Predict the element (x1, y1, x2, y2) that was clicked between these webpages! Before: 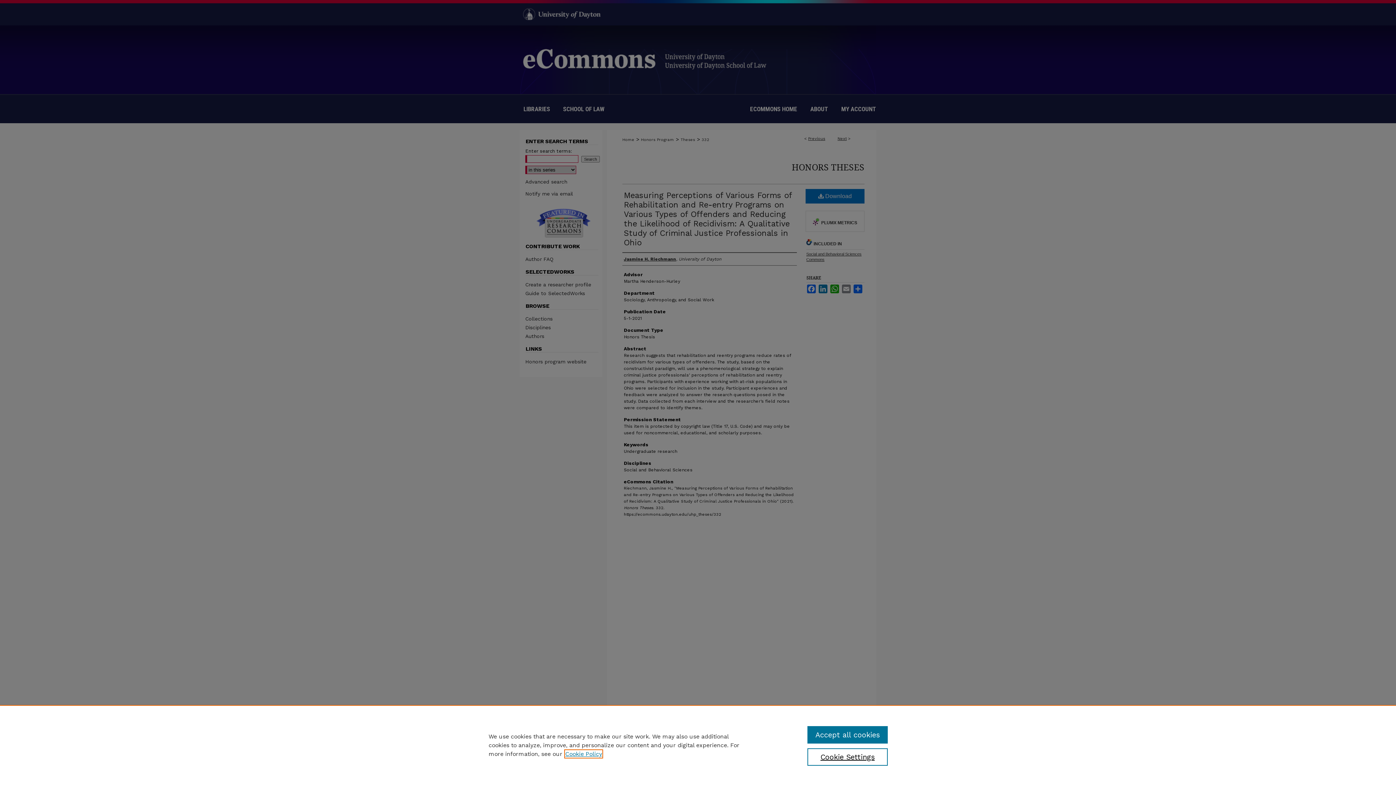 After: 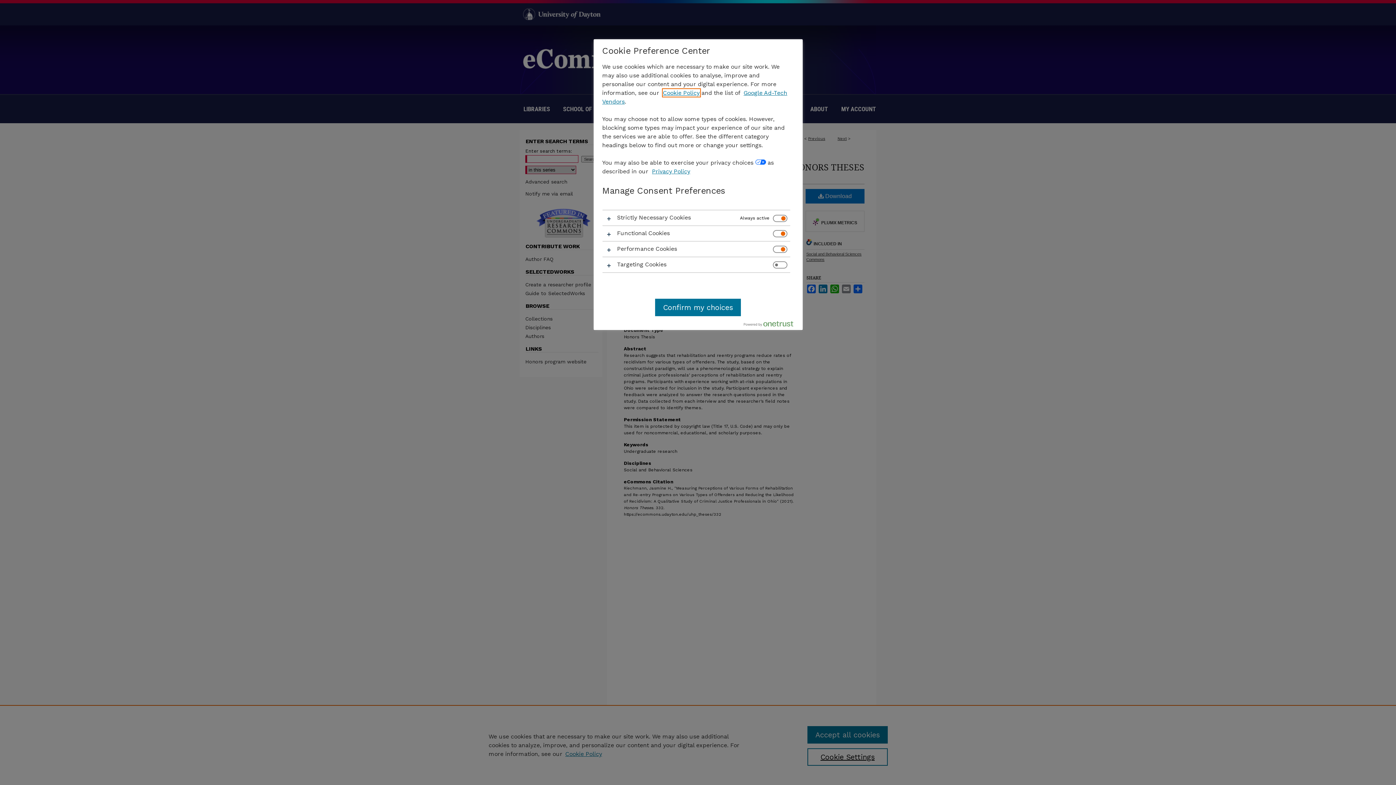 Action: label: Cookie Settings bbox: (807, 748, 887, 766)